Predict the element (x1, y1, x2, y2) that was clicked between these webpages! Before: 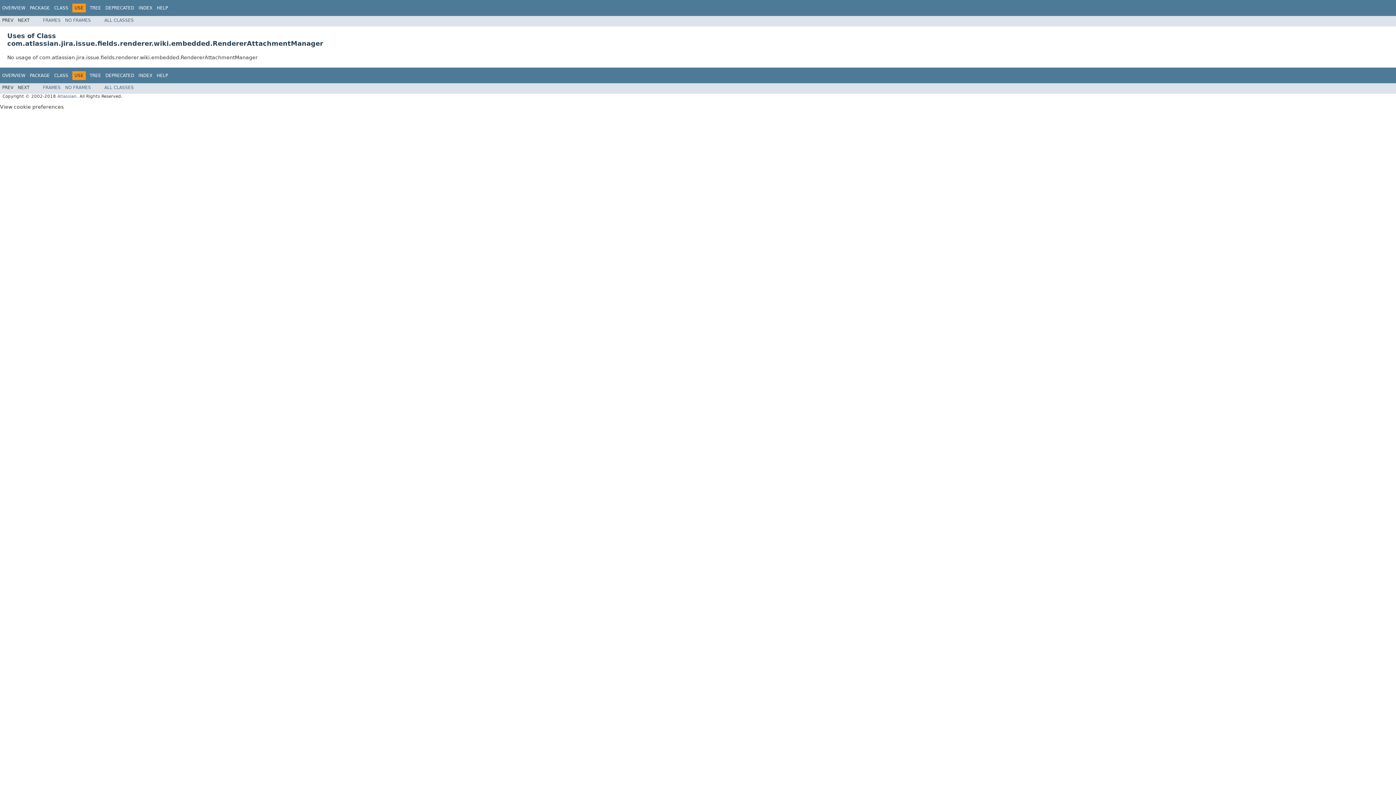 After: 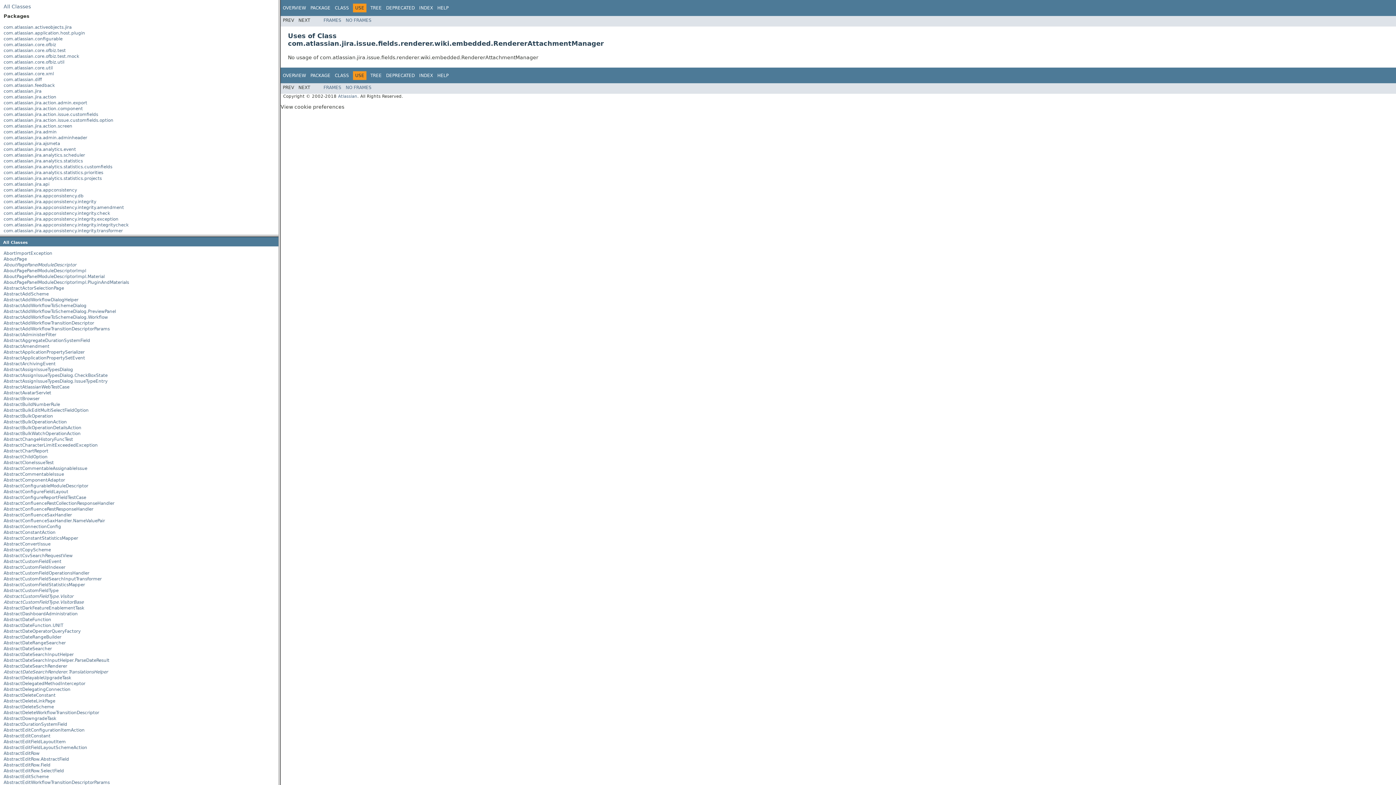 Action: label: FRAMES bbox: (42, 17, 60, 22)